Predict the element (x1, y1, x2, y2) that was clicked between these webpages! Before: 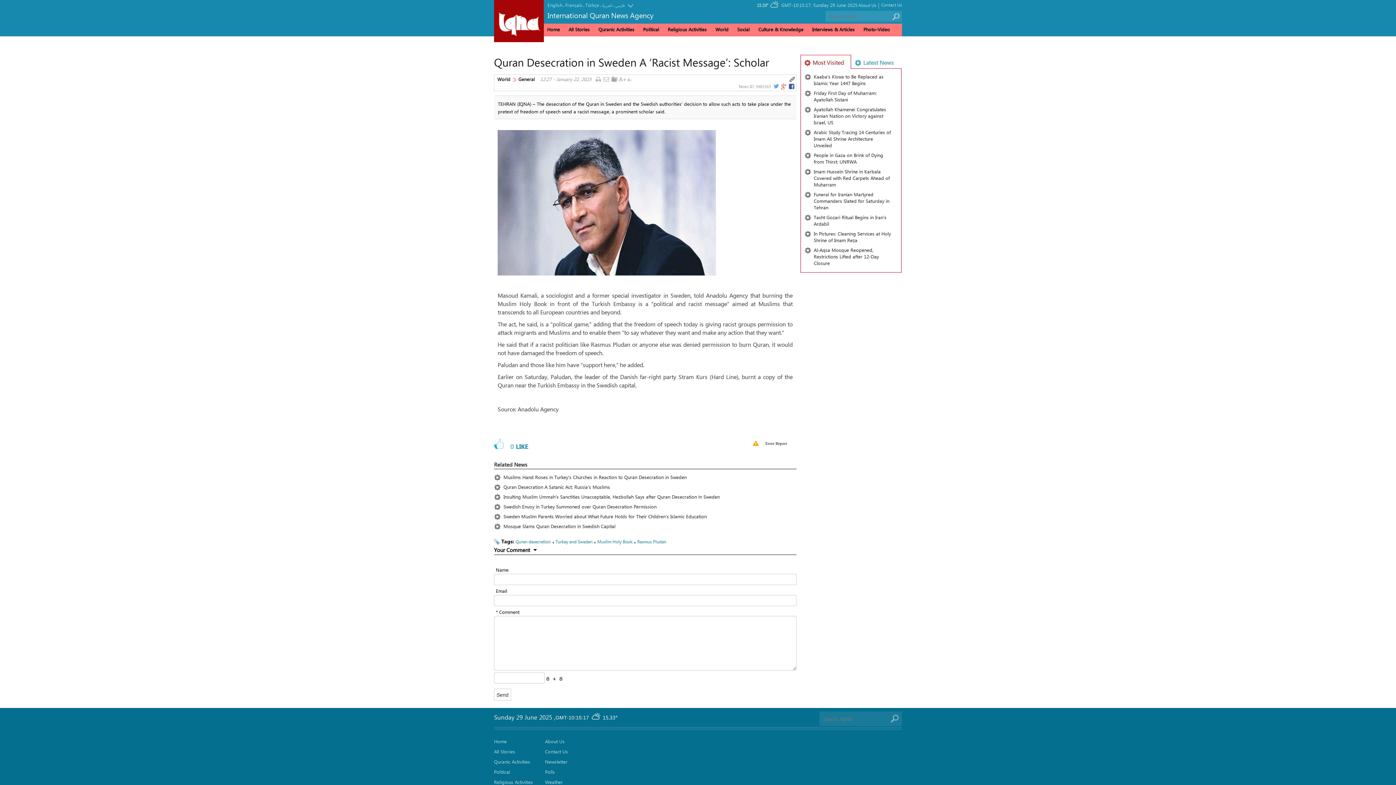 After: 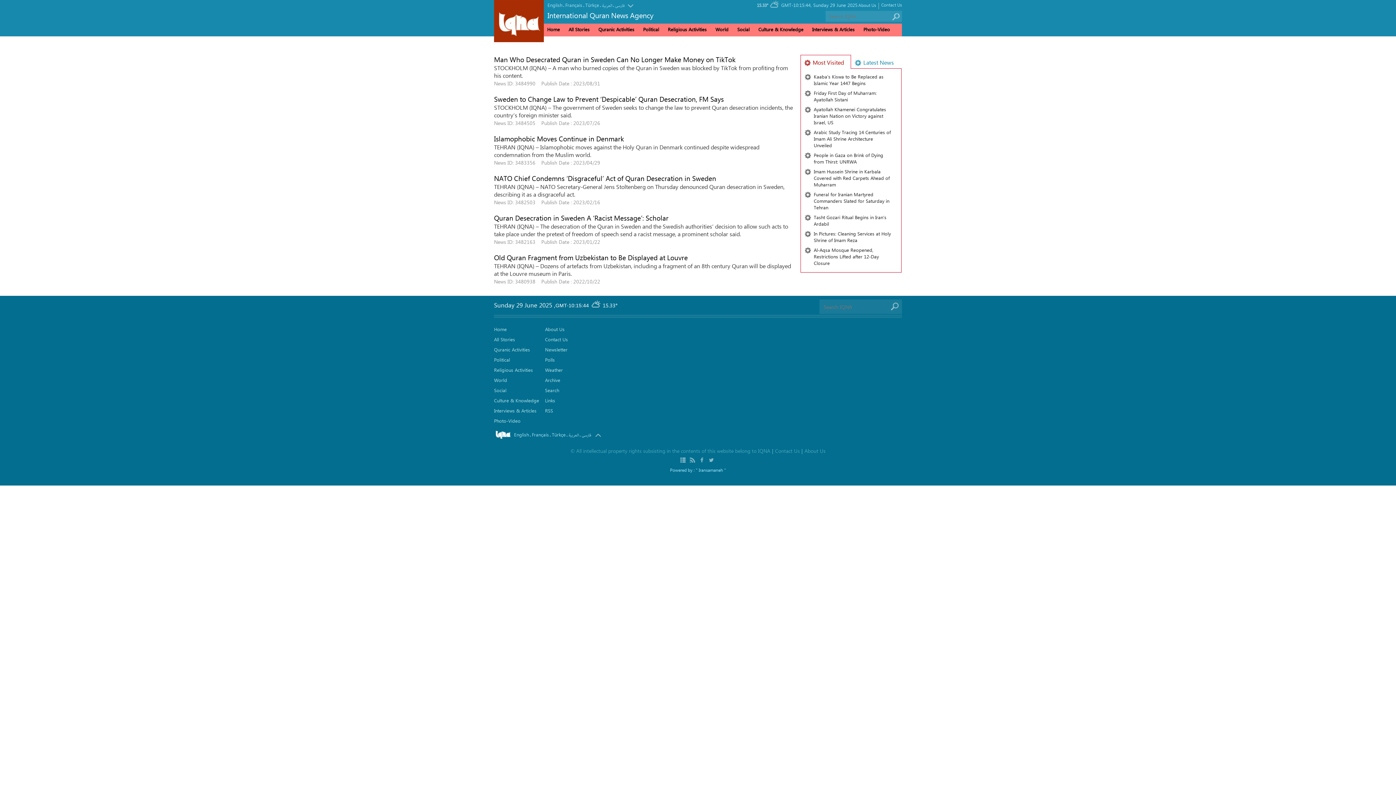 Action: bbox: (597, 539, 632, 544) label: Muslim Holy Book